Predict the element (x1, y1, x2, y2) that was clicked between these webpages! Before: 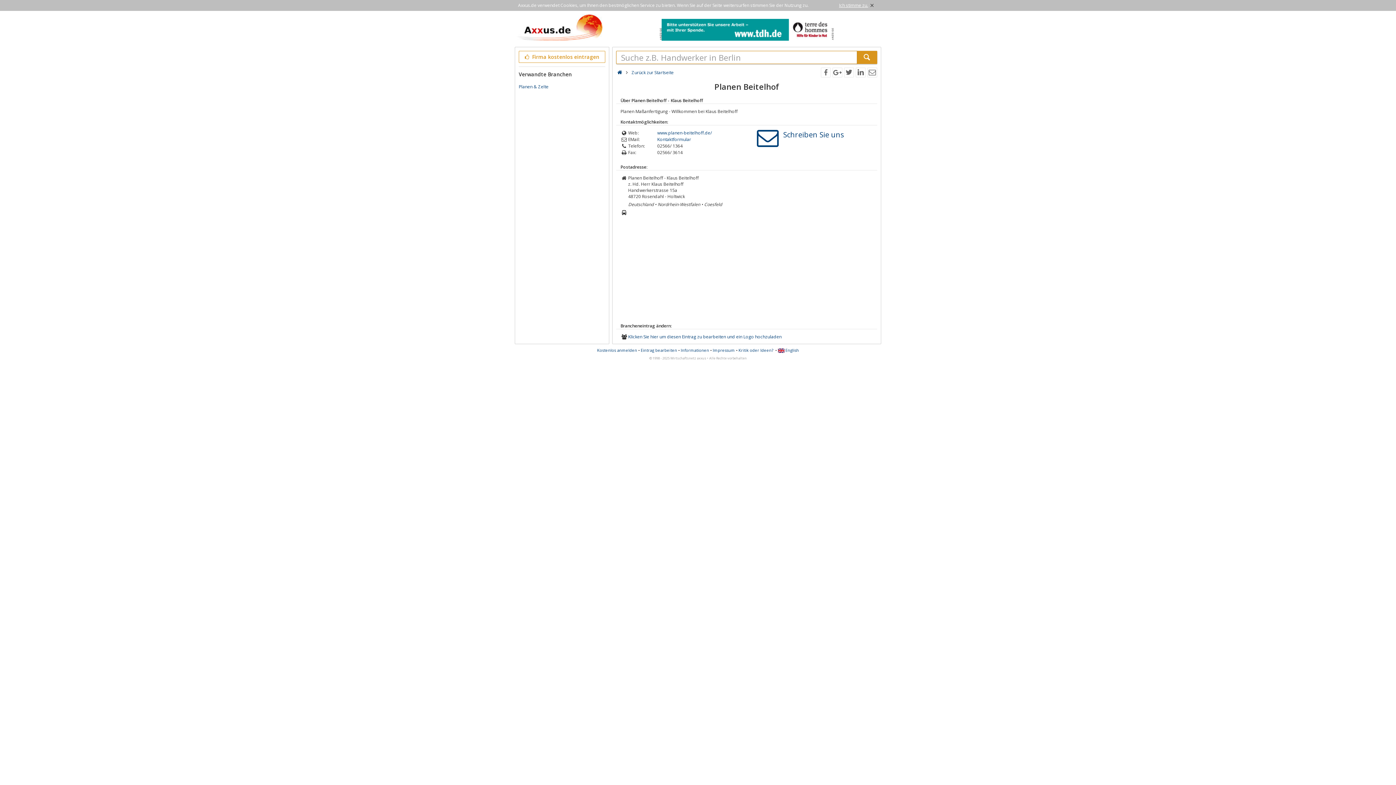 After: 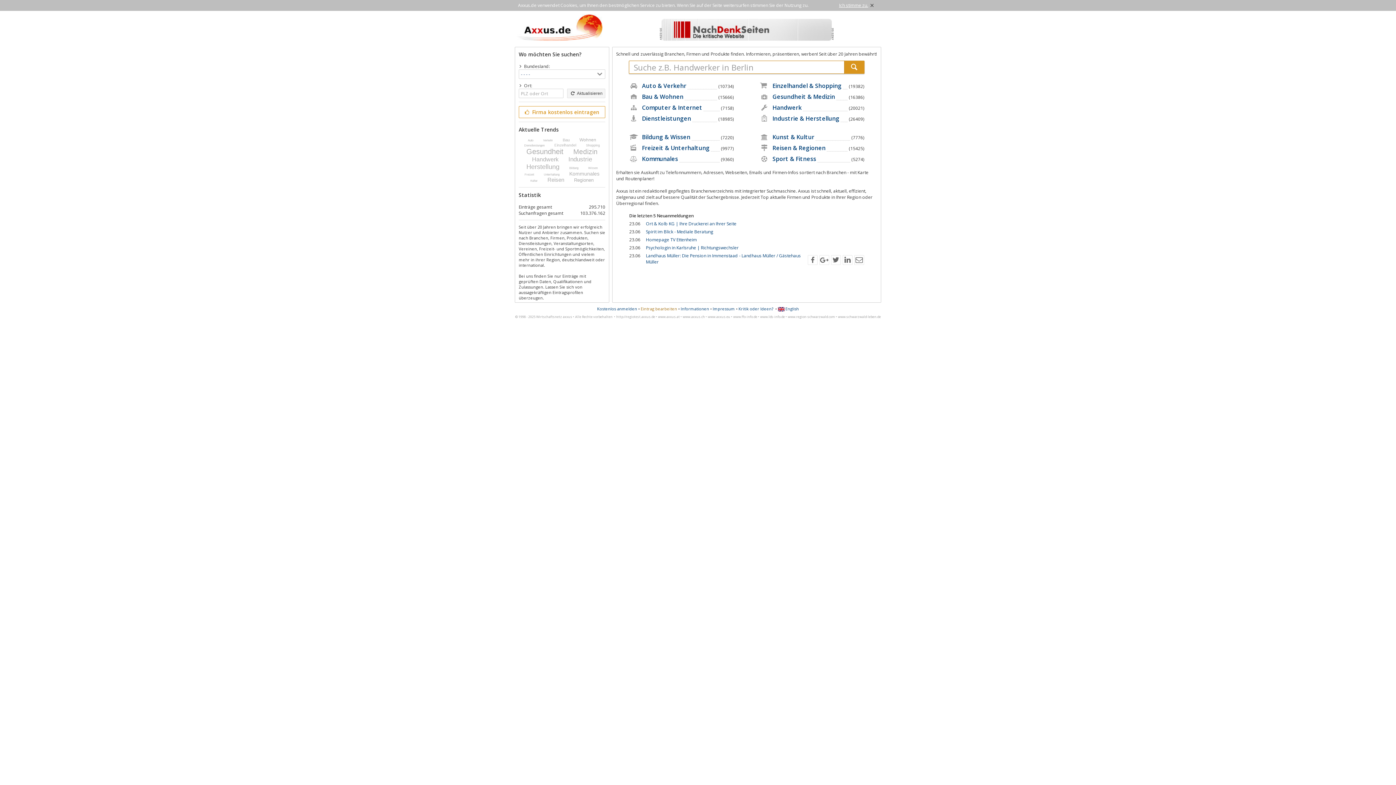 Action: bbox: (857, 50, 877, 64)